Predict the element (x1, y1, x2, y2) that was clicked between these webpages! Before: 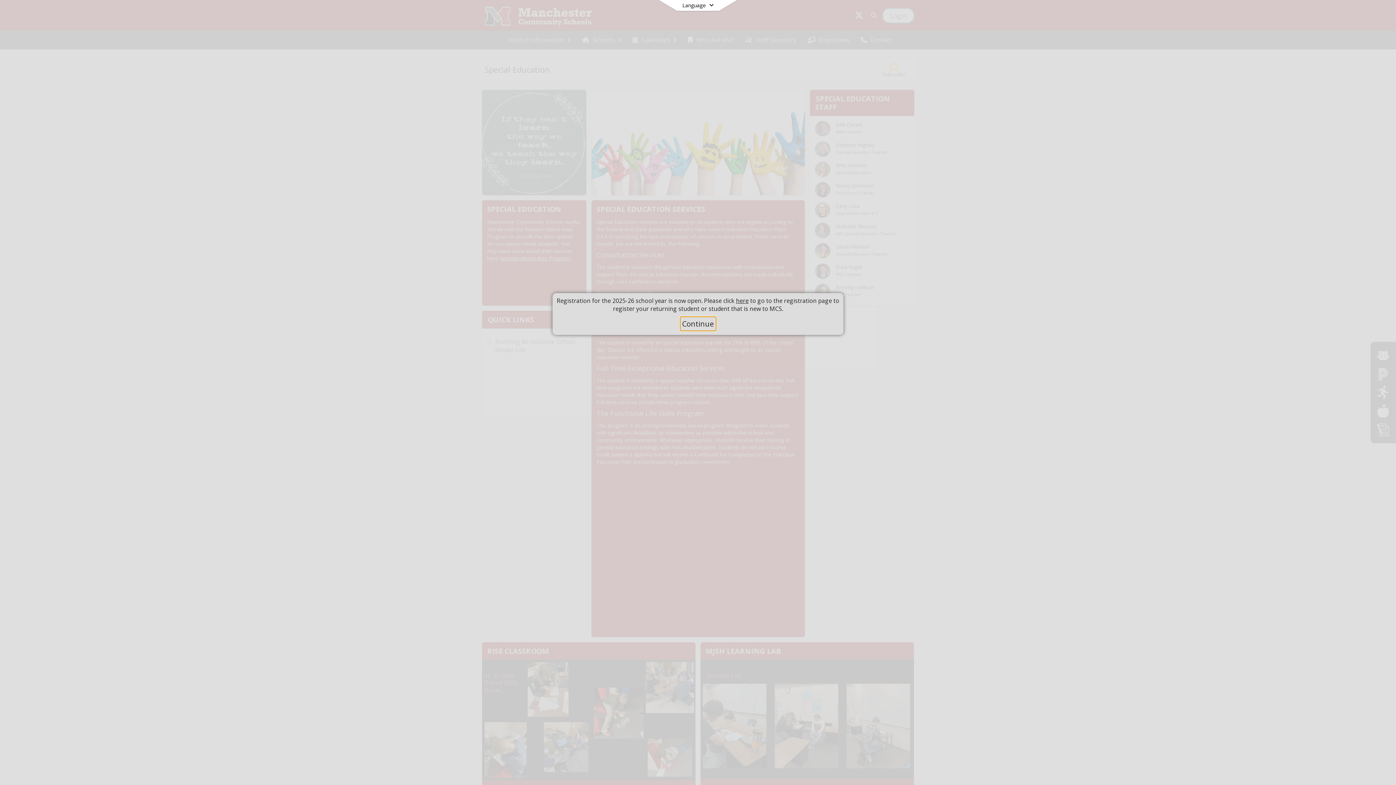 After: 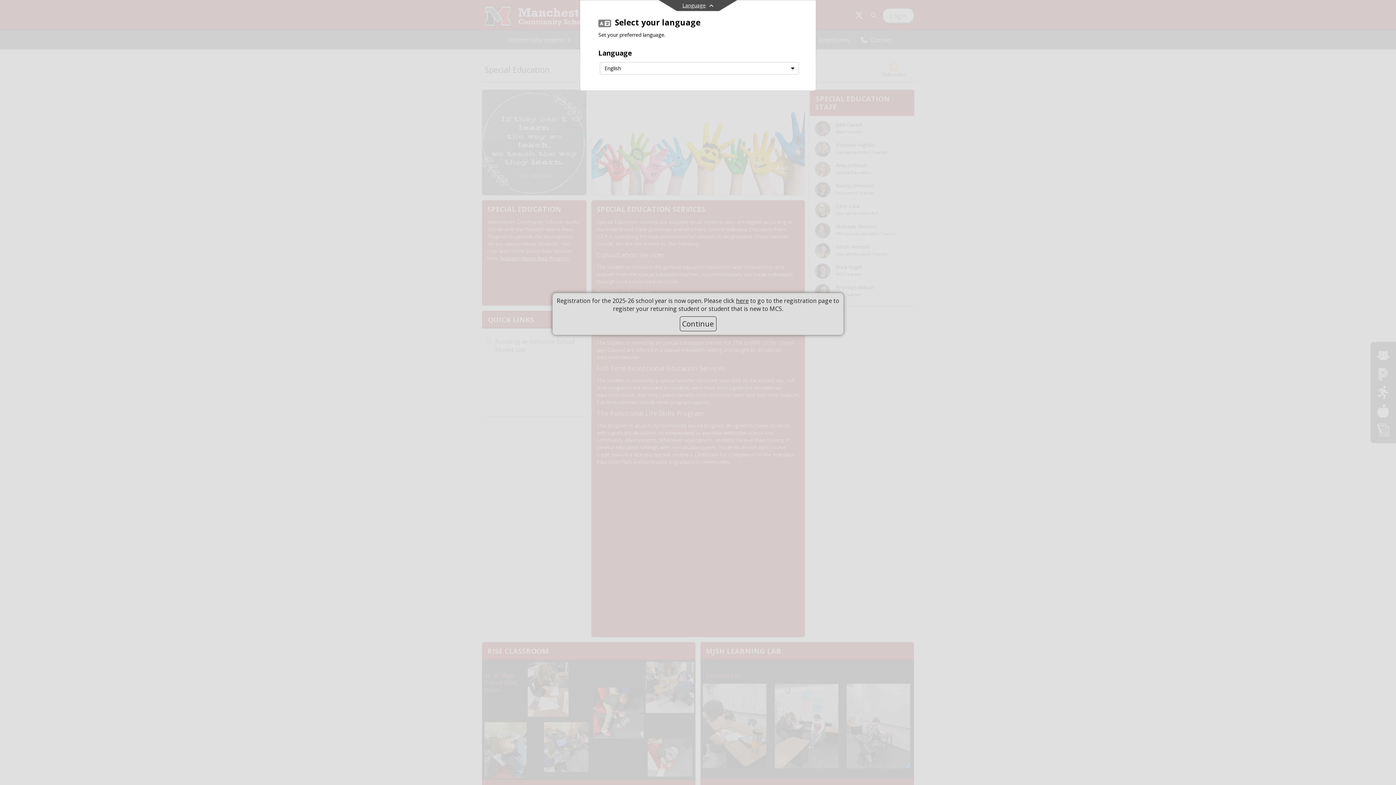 Action: label: Language bbox: (658, 0, 737, 10)